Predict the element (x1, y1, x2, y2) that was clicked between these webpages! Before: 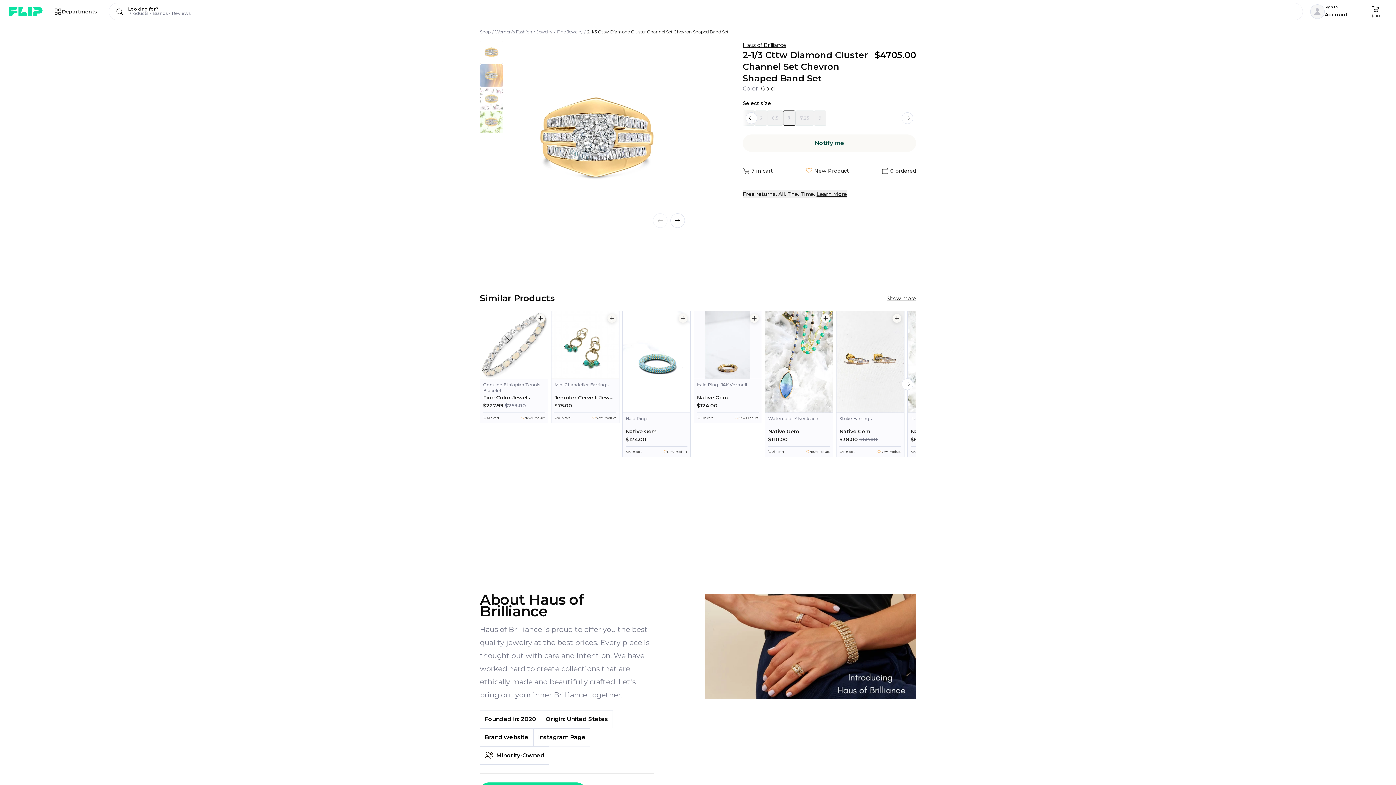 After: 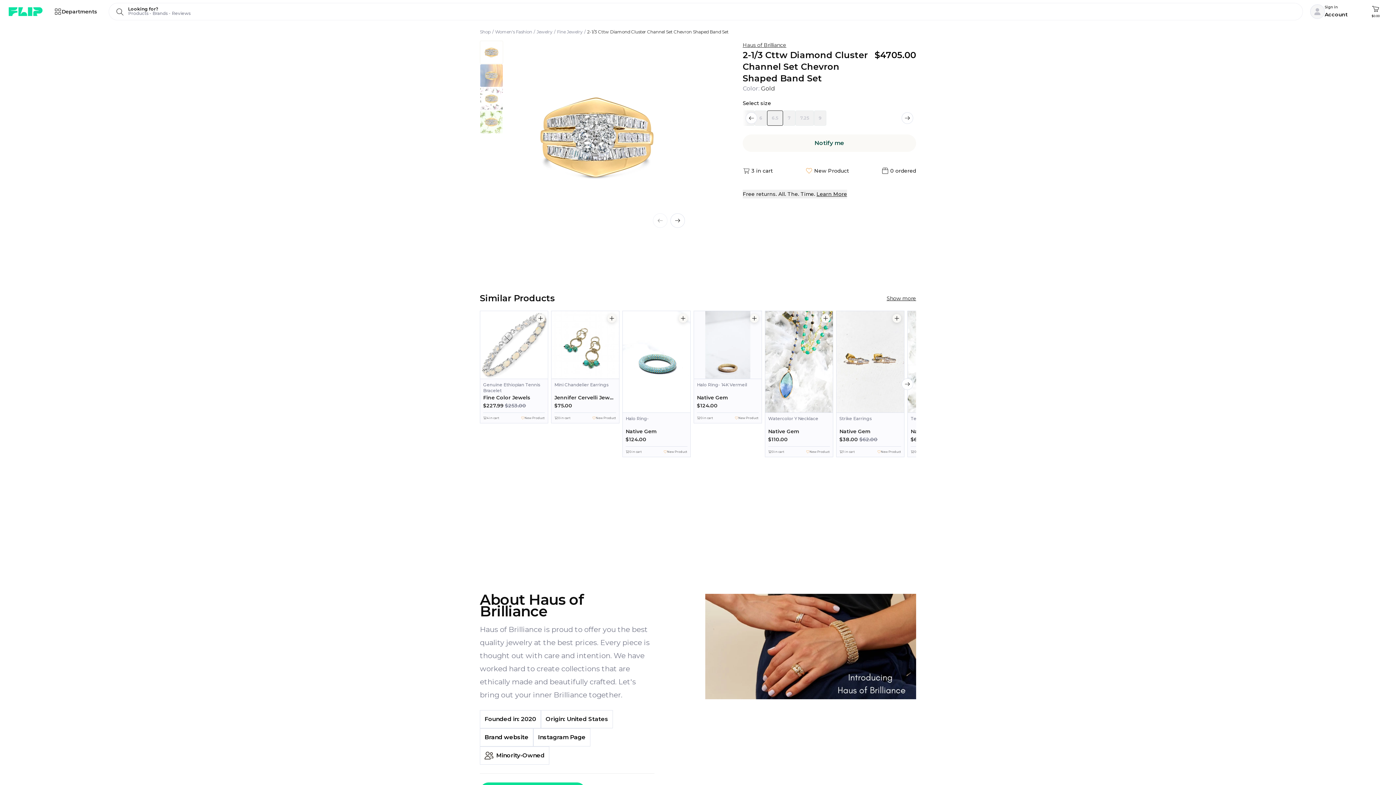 Action: bbox: (767, 110, 783, 125) label: 6.5